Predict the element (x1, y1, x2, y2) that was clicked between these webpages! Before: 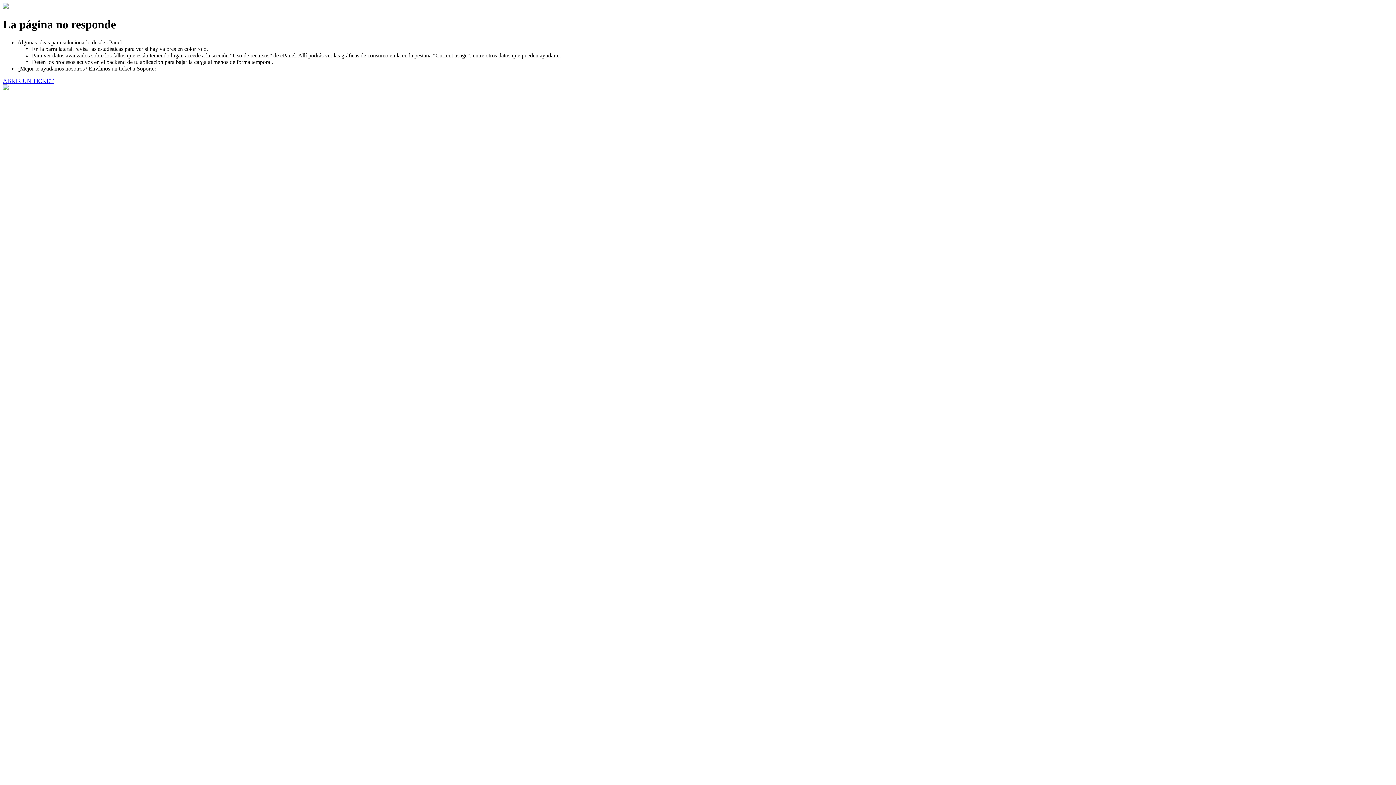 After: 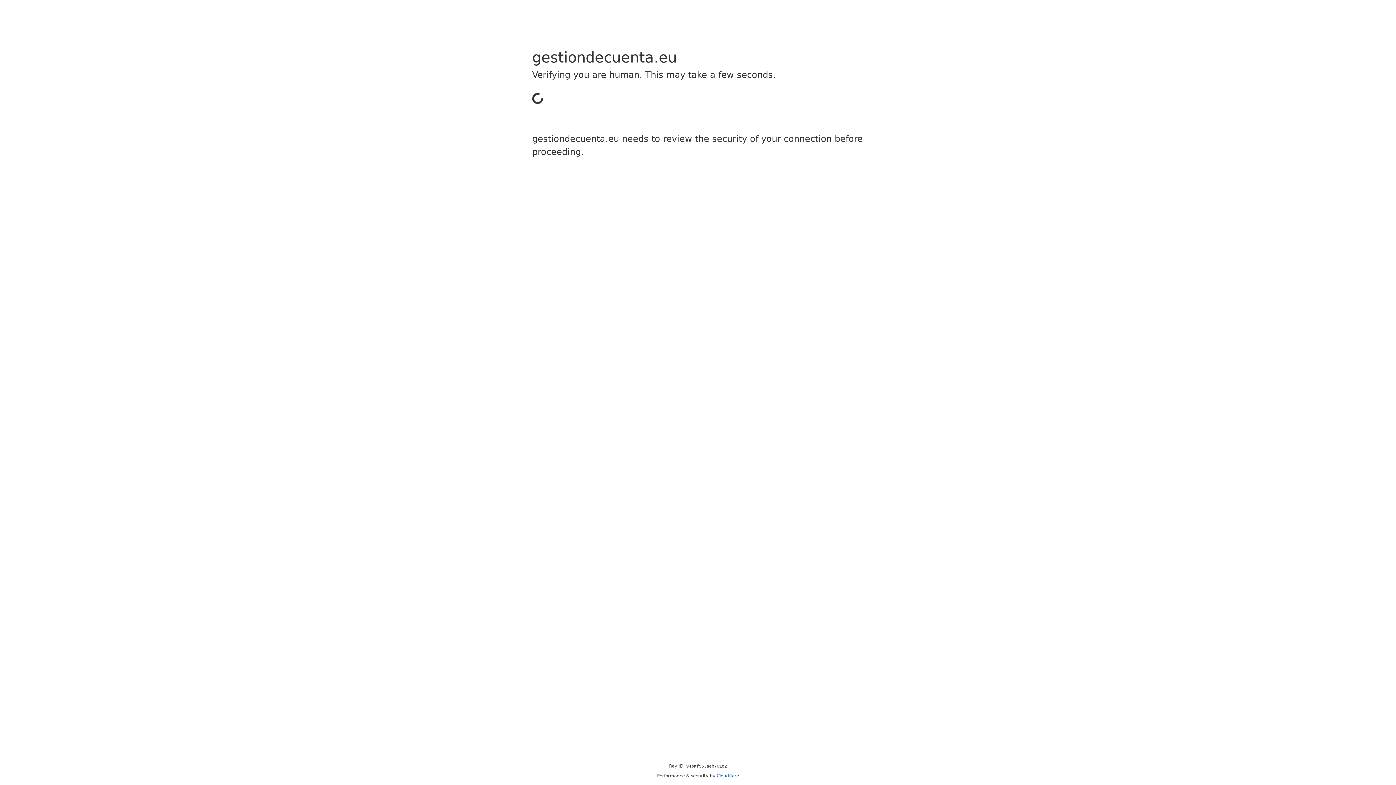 Action: label: ABRIR UN TICKET bbox: (2, 77, 53, 83)